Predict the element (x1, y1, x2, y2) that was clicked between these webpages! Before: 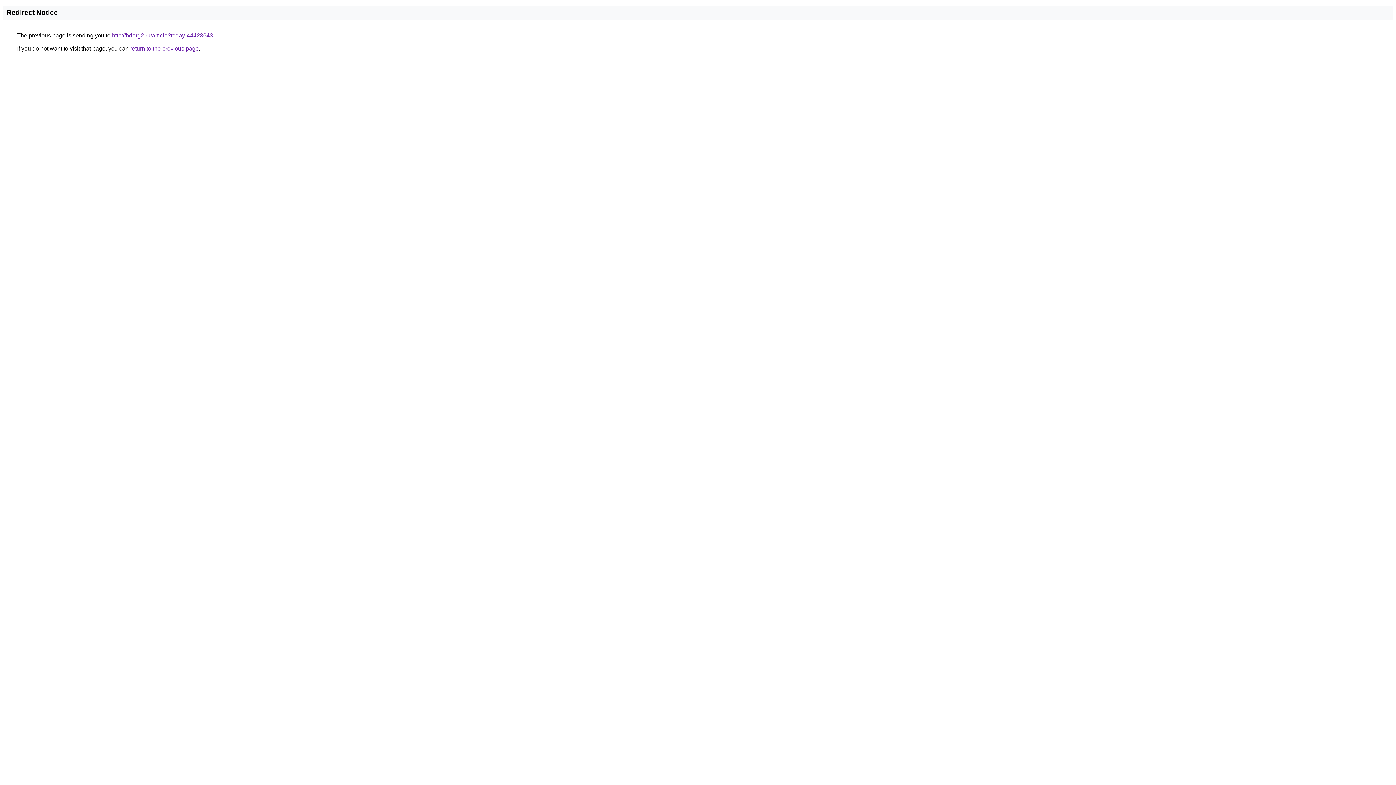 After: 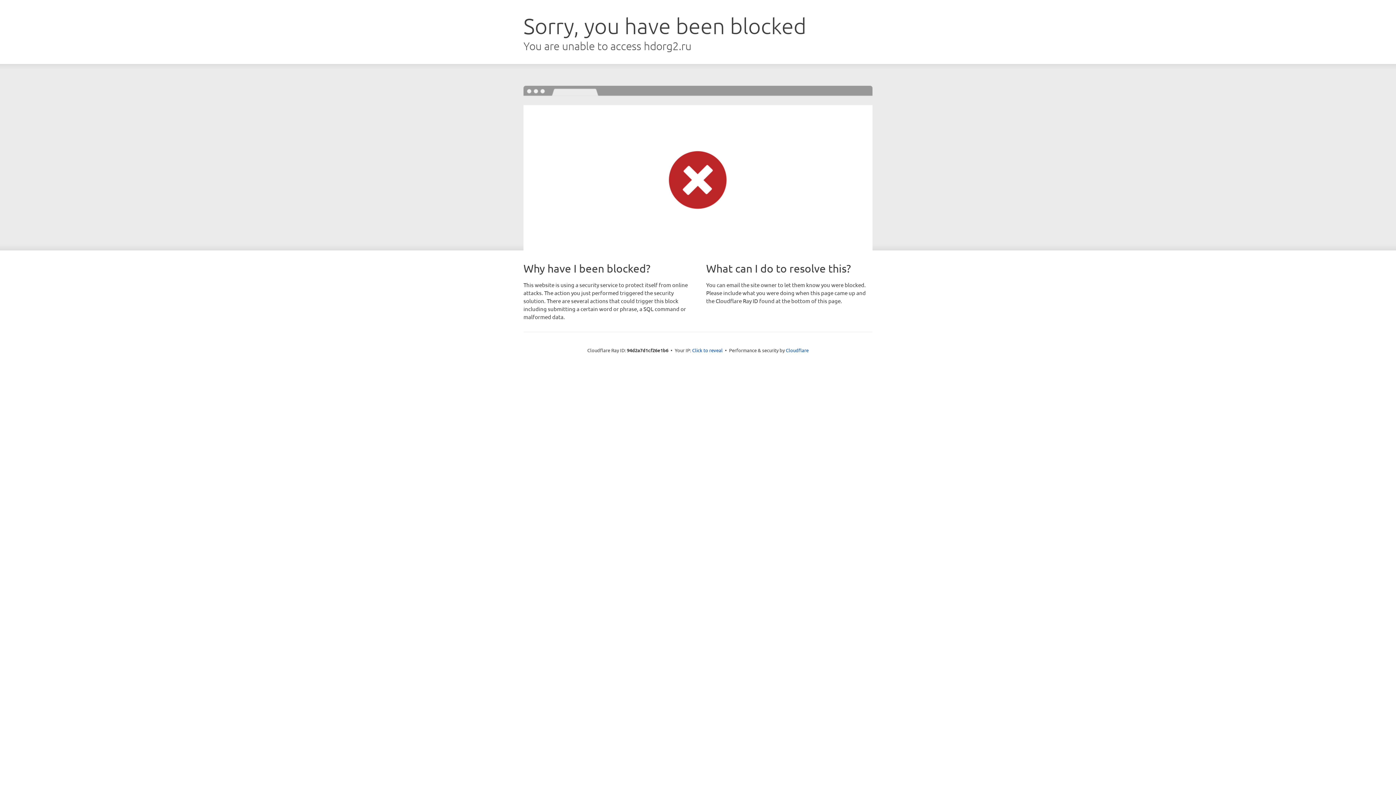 Action: bbox: (112, 32, 213, 38) label: http://hdorg2.ru/article?today-44423643